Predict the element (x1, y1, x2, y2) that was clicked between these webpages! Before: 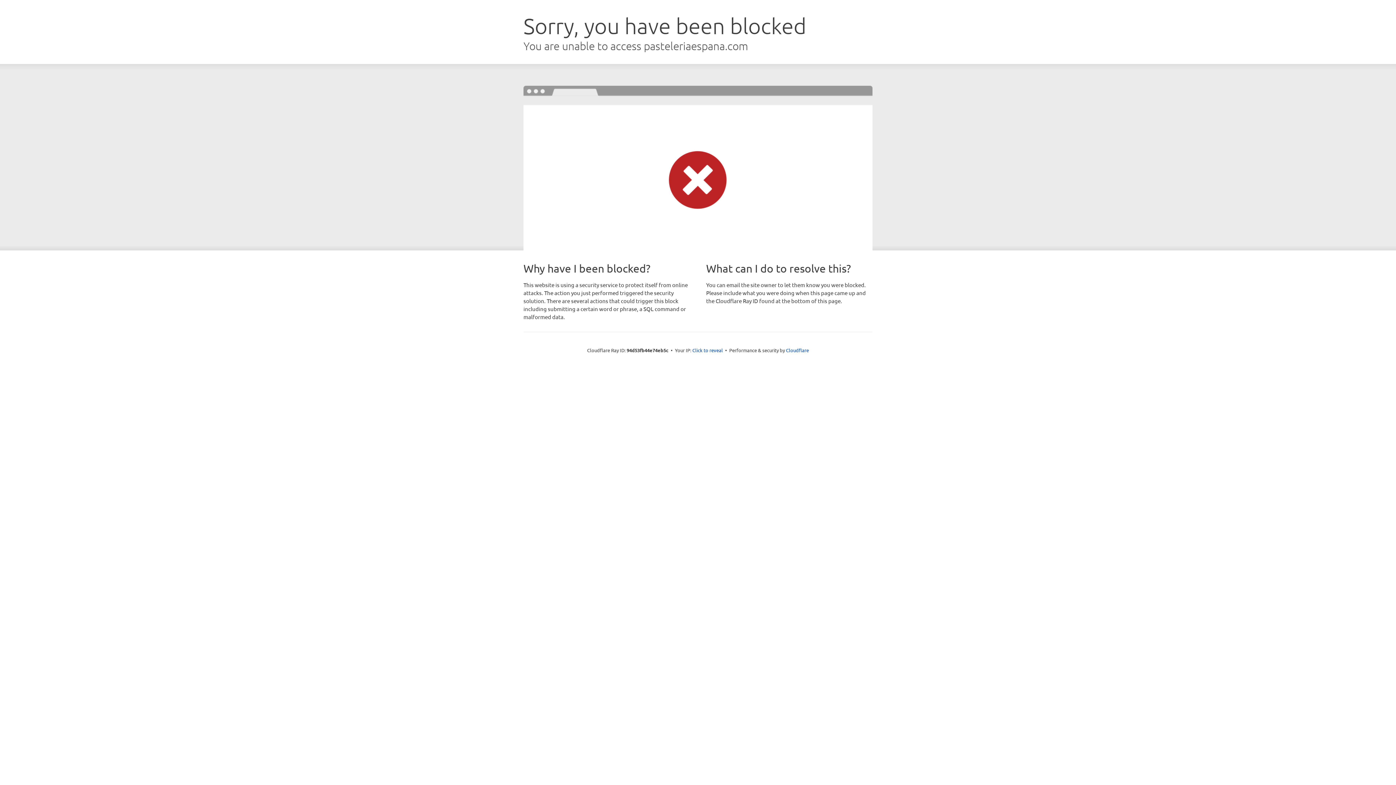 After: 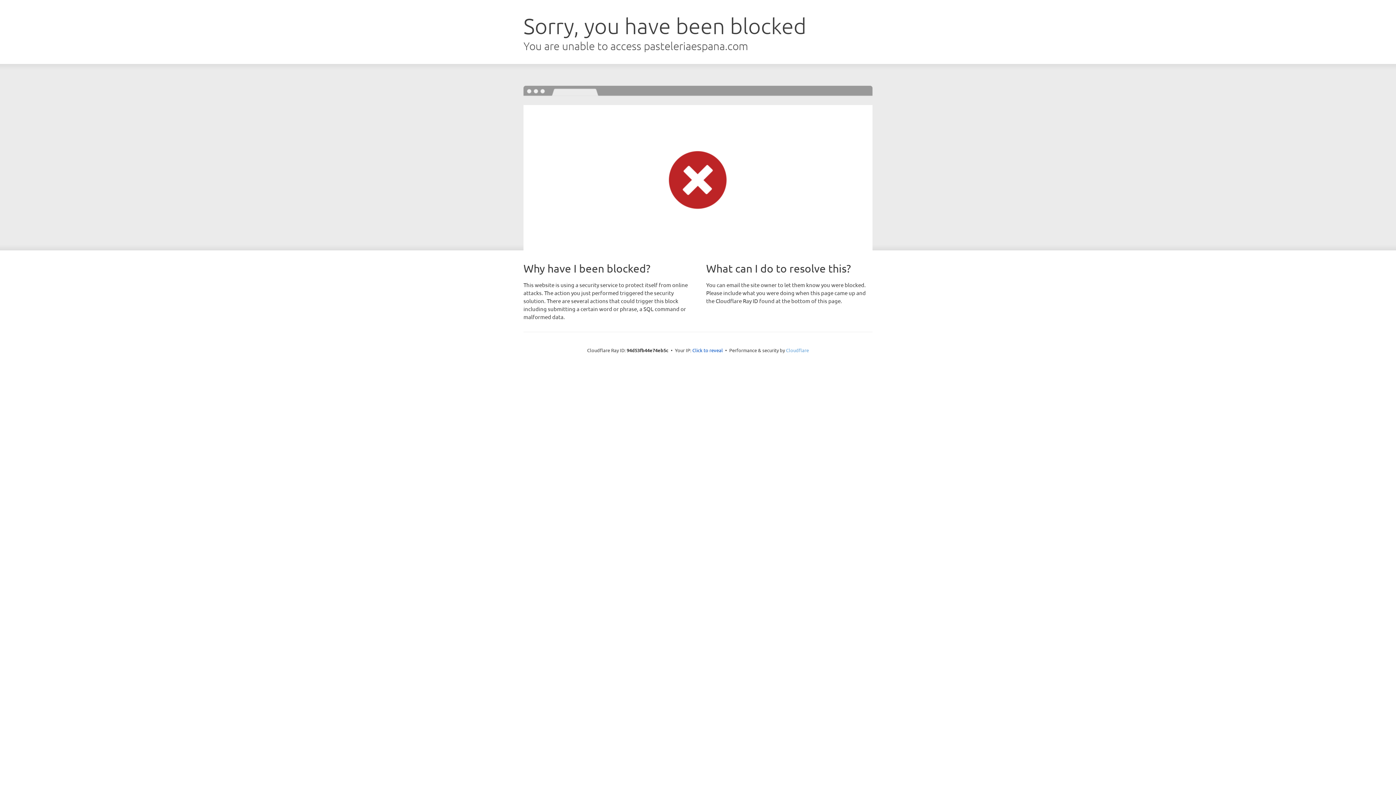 Action: label: Cloudflare bbox: (786, 347, 809, 353)